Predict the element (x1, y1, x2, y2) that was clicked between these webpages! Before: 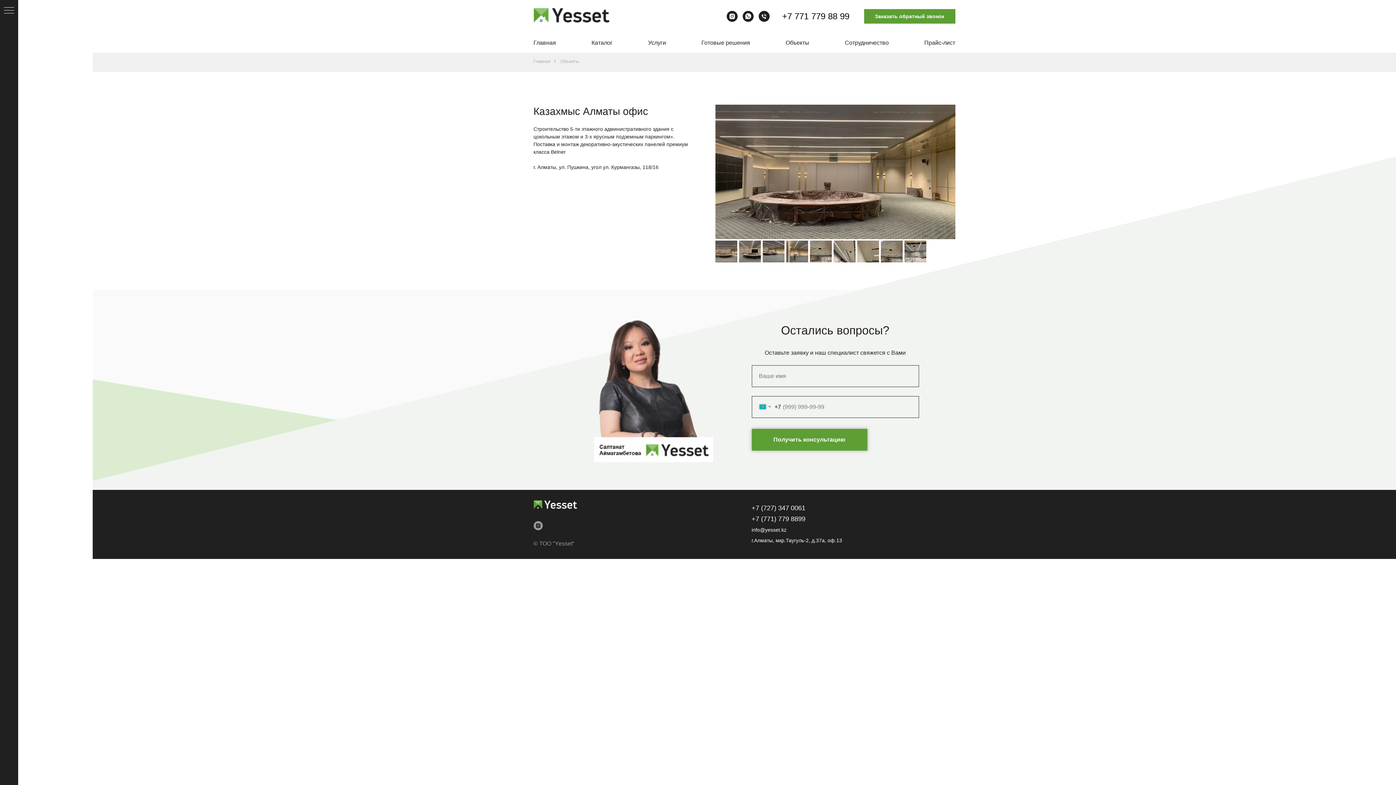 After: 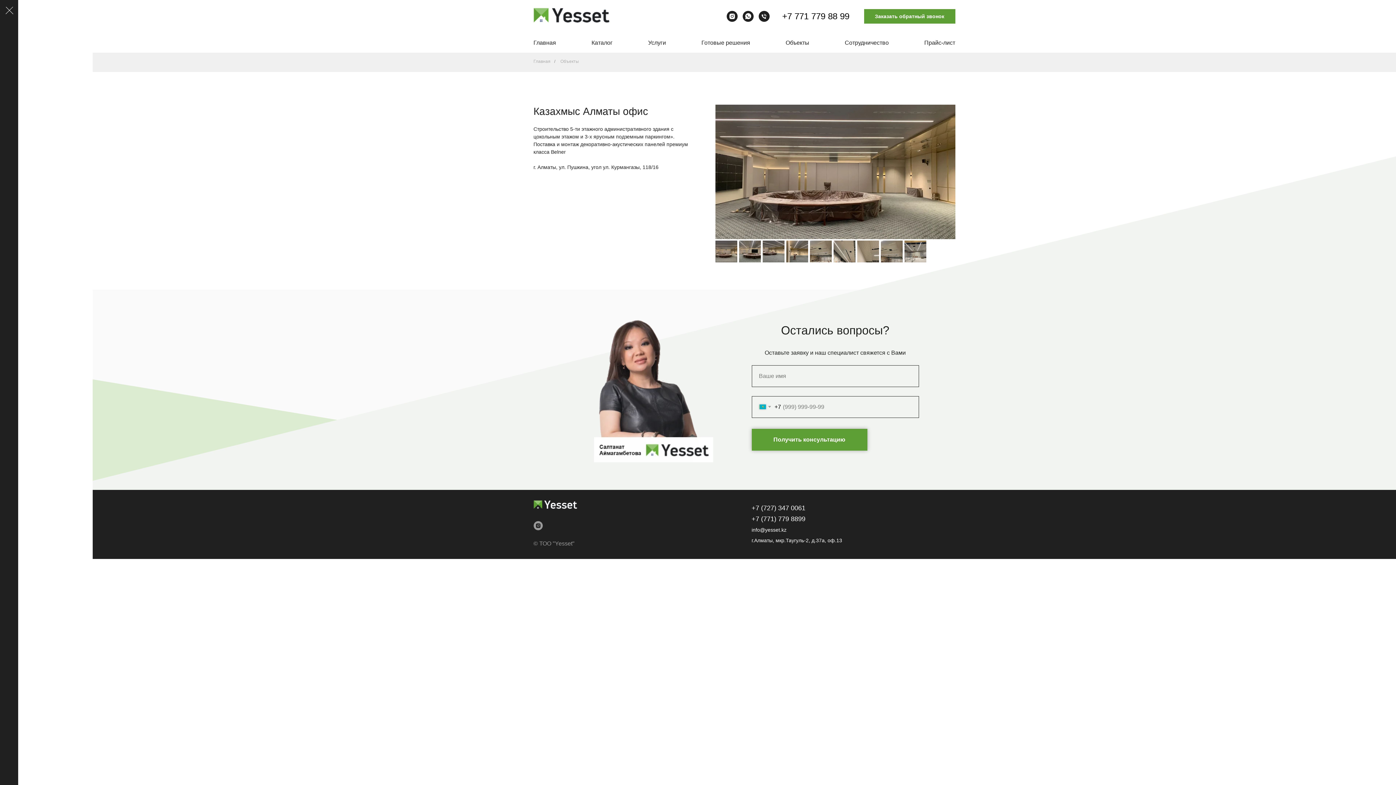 Action: bbox: (4, 7, 14, 14) label: Навигационное меню